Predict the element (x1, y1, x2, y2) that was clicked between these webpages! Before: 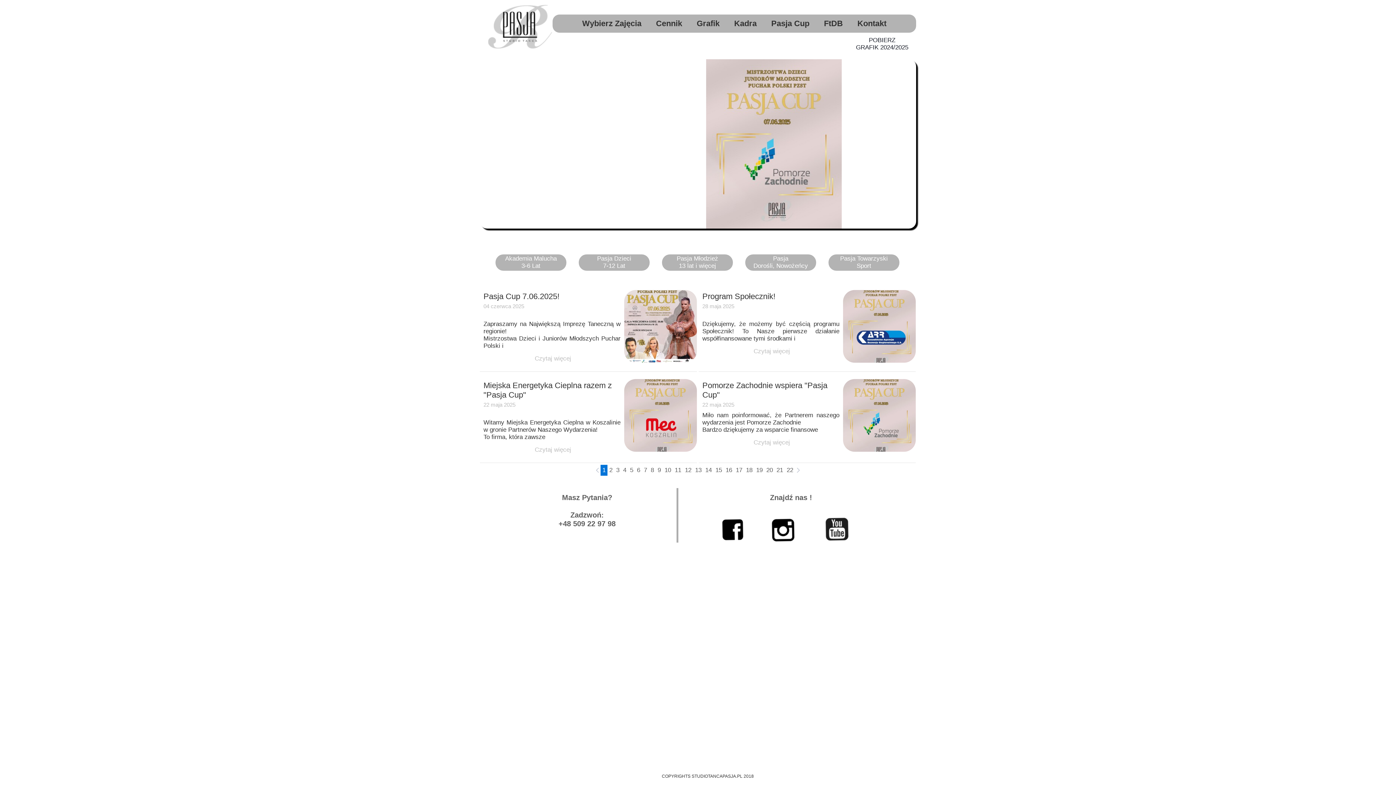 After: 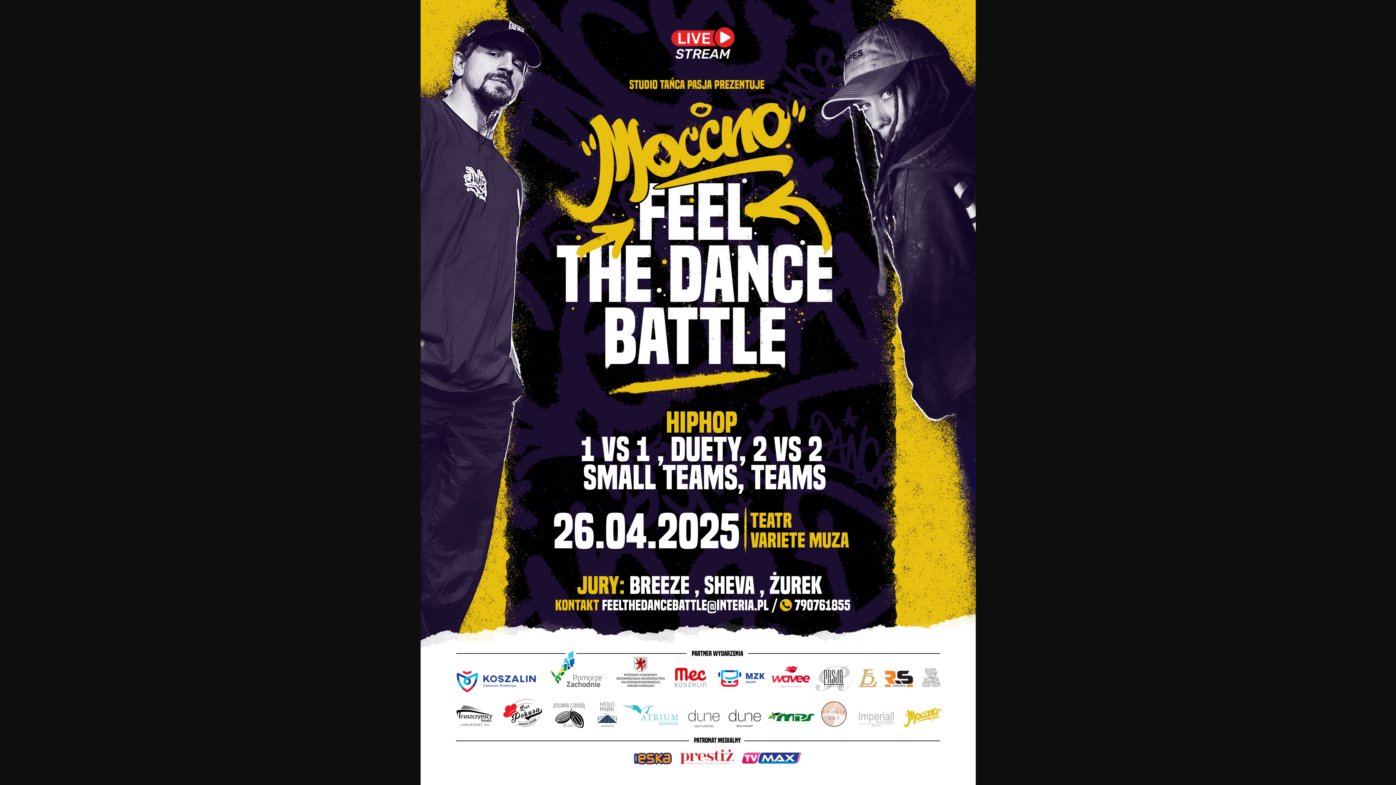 Action: bbox: (816, 15, 850, 32) label: FtDB